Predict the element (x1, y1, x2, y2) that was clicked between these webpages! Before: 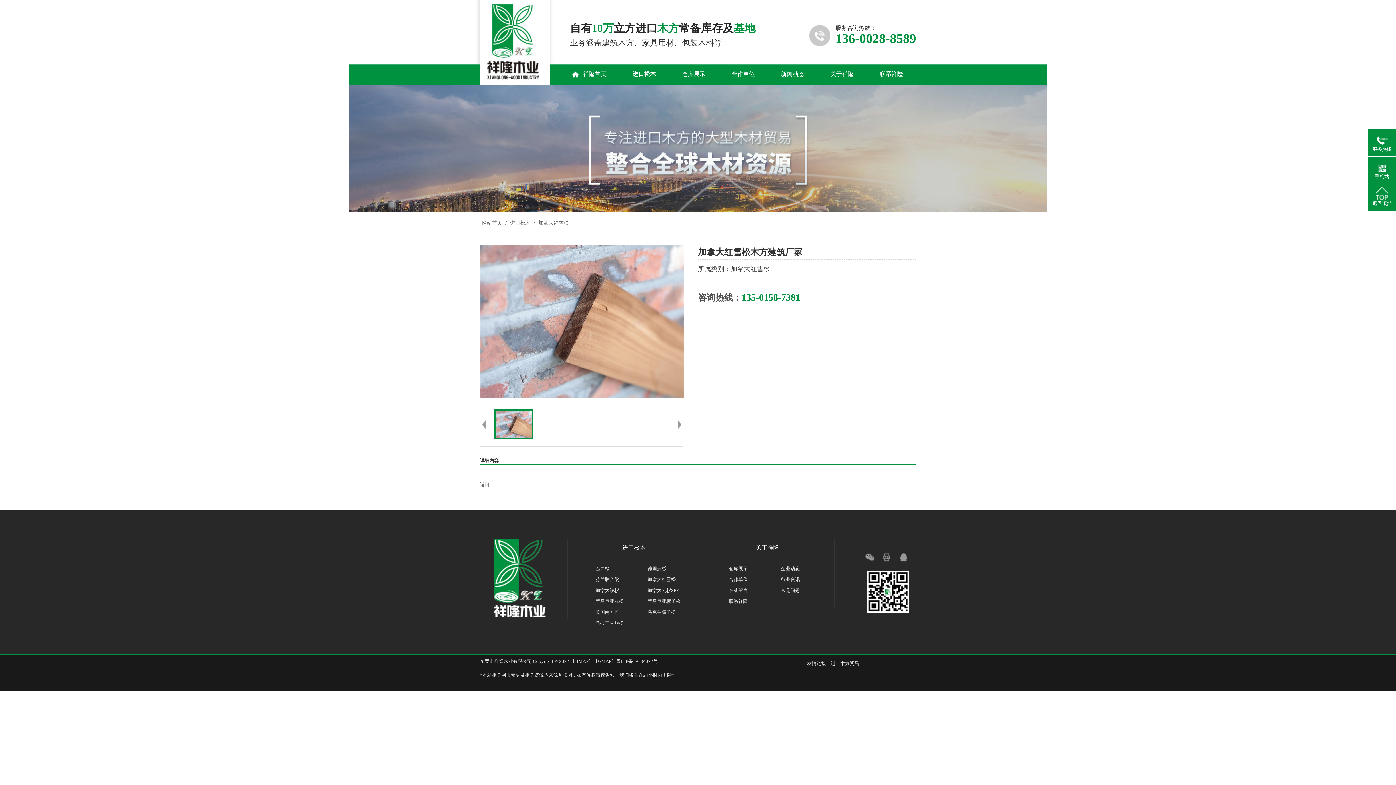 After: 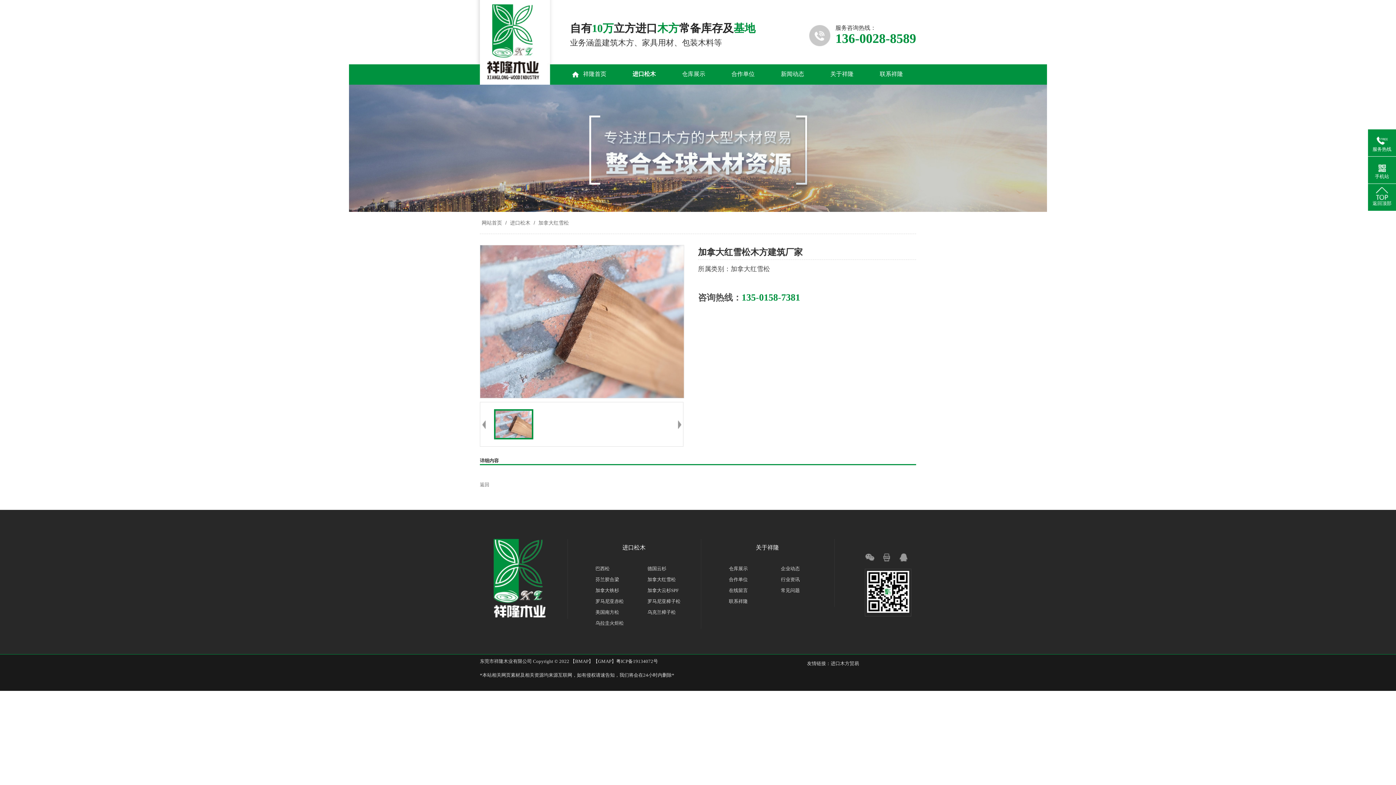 Action: bbox: (899, 558, 916, 563)